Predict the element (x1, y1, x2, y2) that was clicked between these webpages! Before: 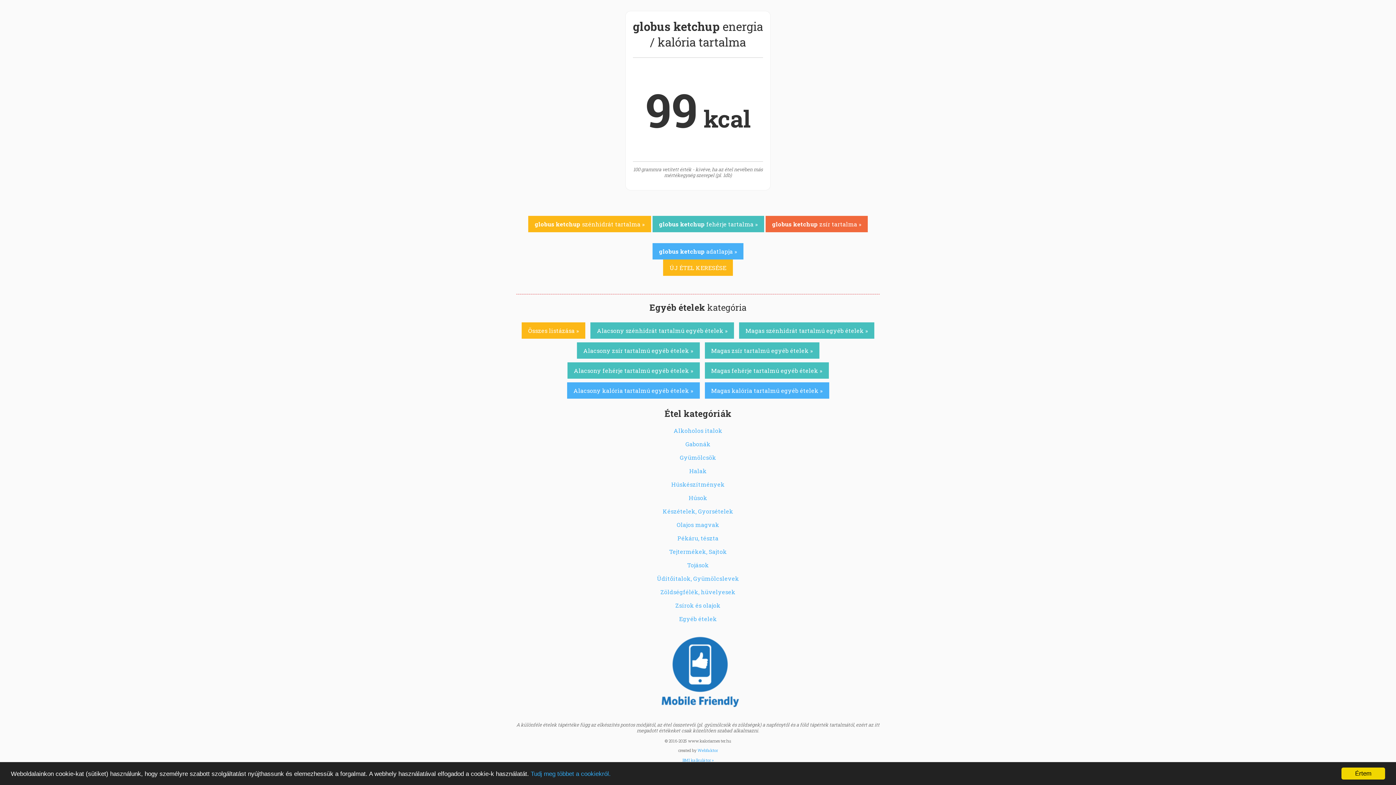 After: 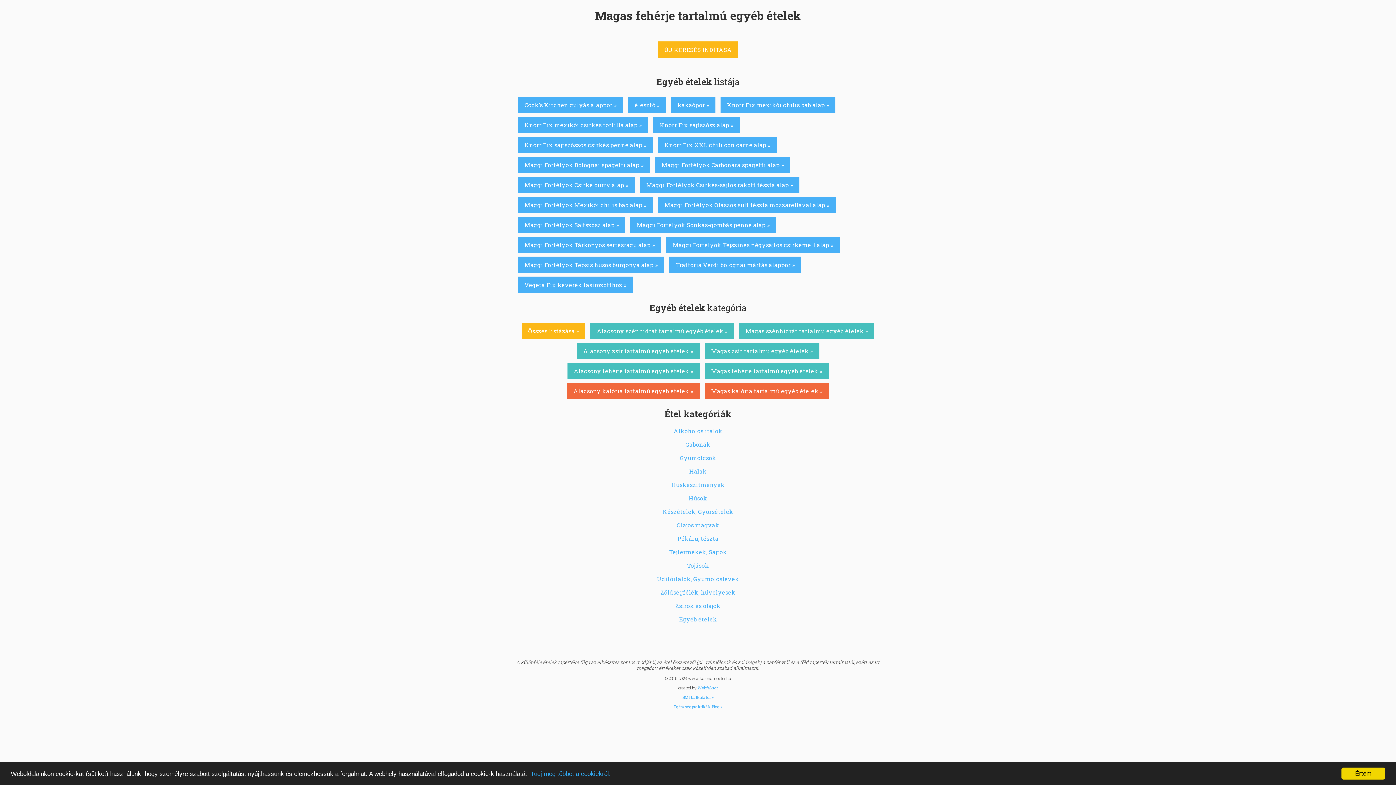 Action: label: Magas fehérje tartalmú egyéb ételek » bbox: (704, 362, 828, 378)